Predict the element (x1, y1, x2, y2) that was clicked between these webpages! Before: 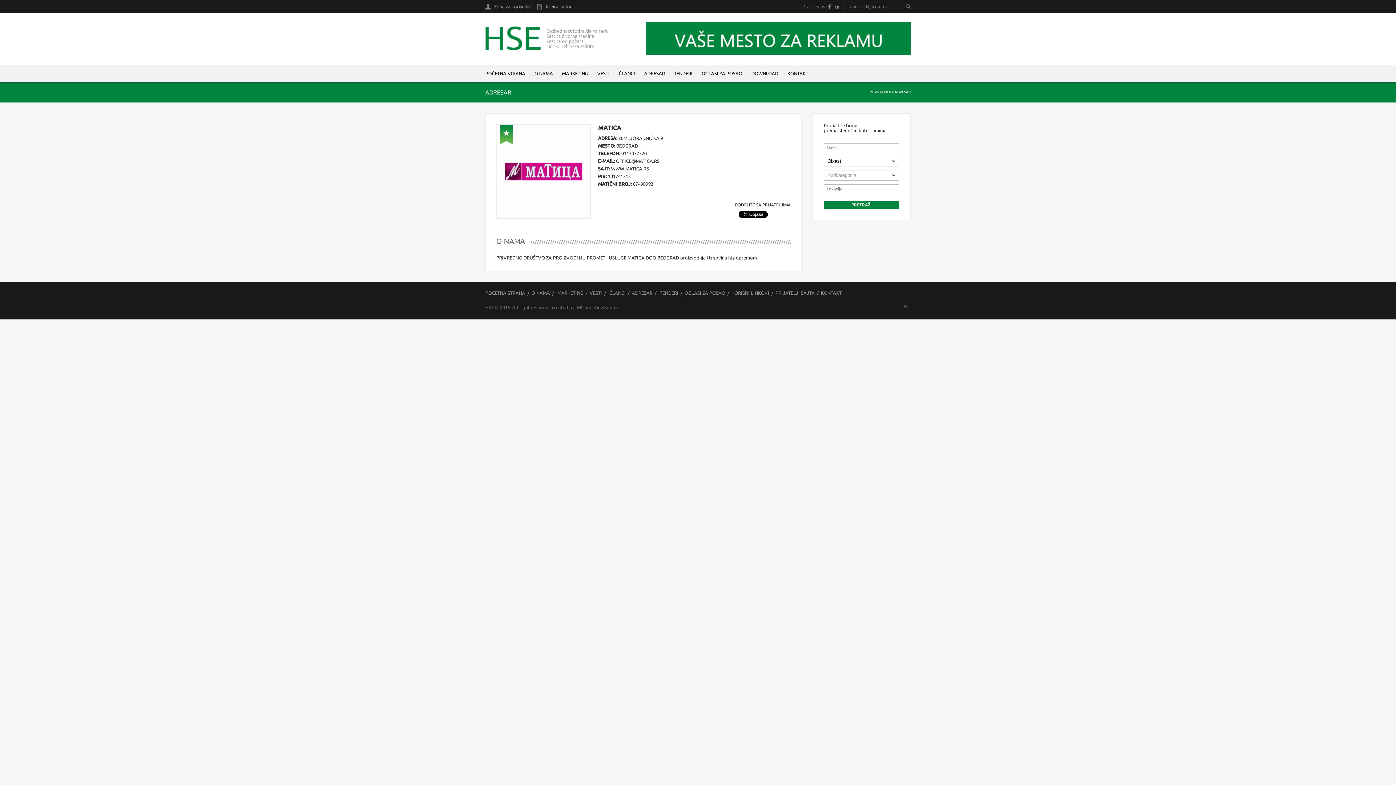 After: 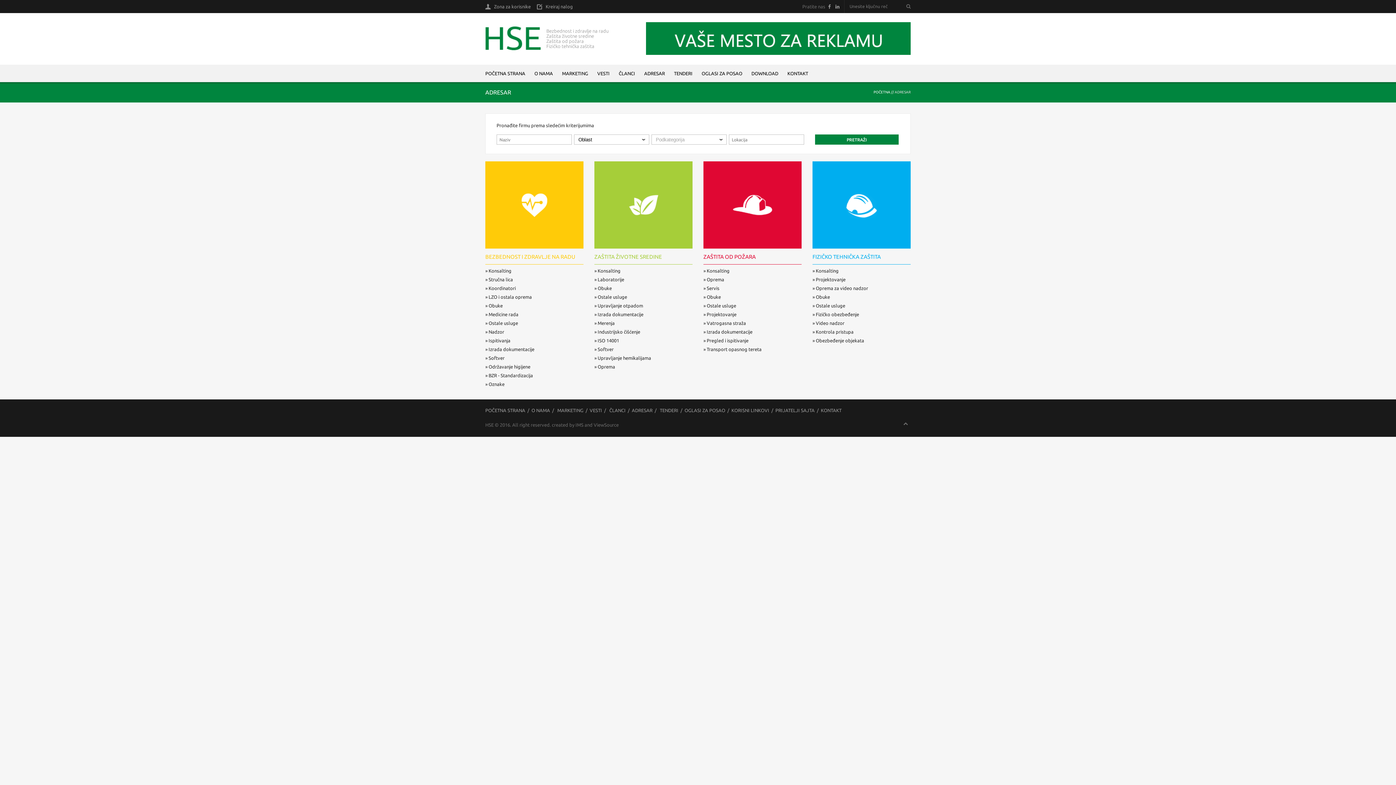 Action: bbox: (644, 64, 674, 82) label: ADRESAR